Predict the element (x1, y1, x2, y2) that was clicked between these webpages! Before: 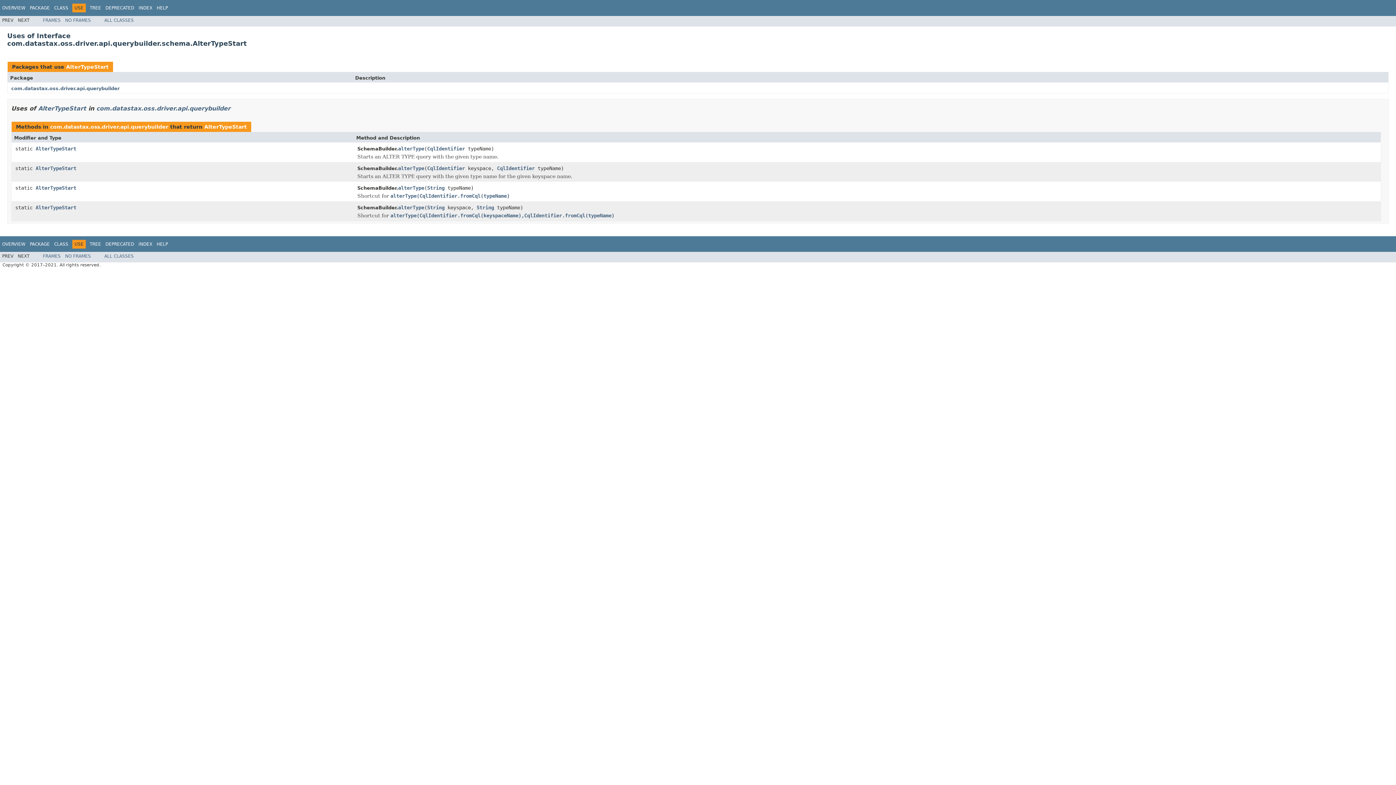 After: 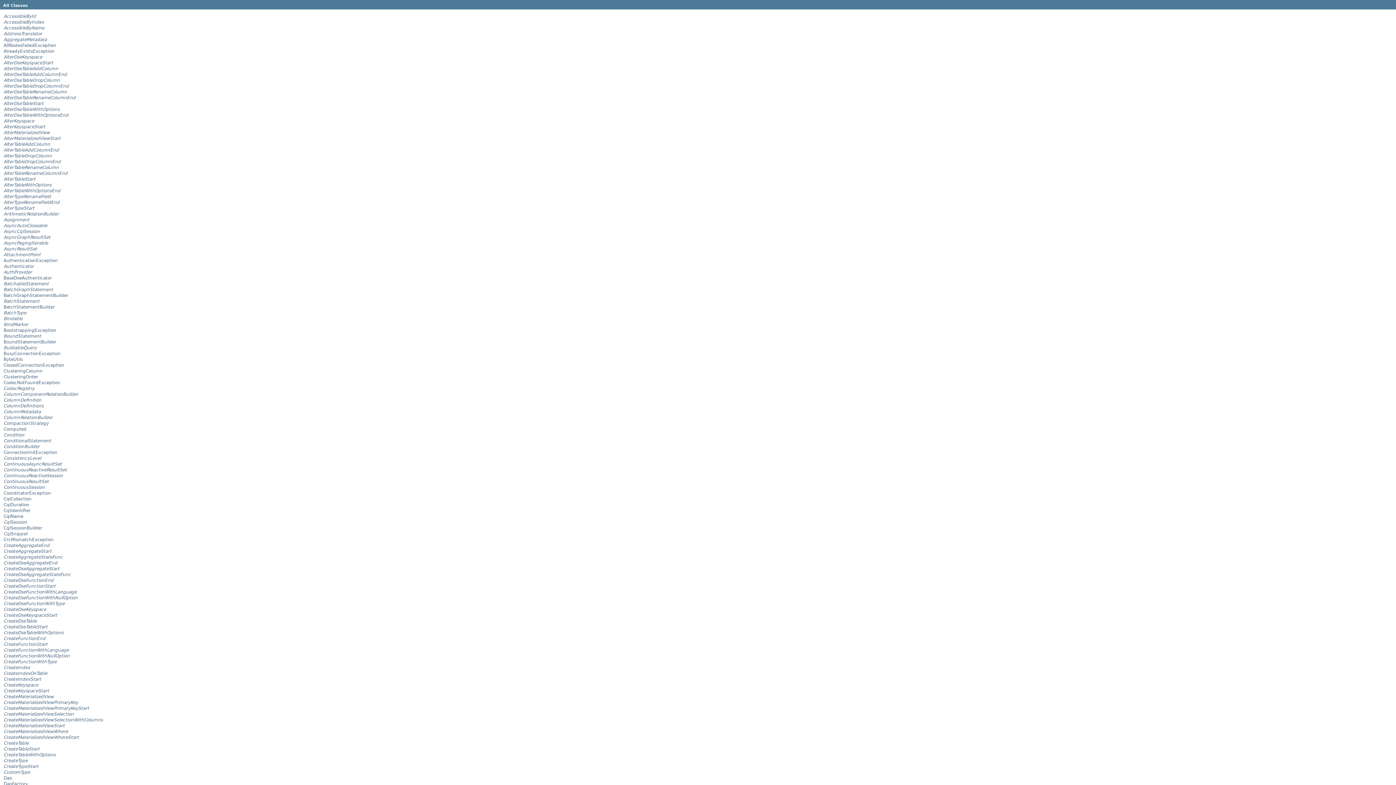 Action: label: ALL CLASSES bbox: (104, 17, 133, 22)